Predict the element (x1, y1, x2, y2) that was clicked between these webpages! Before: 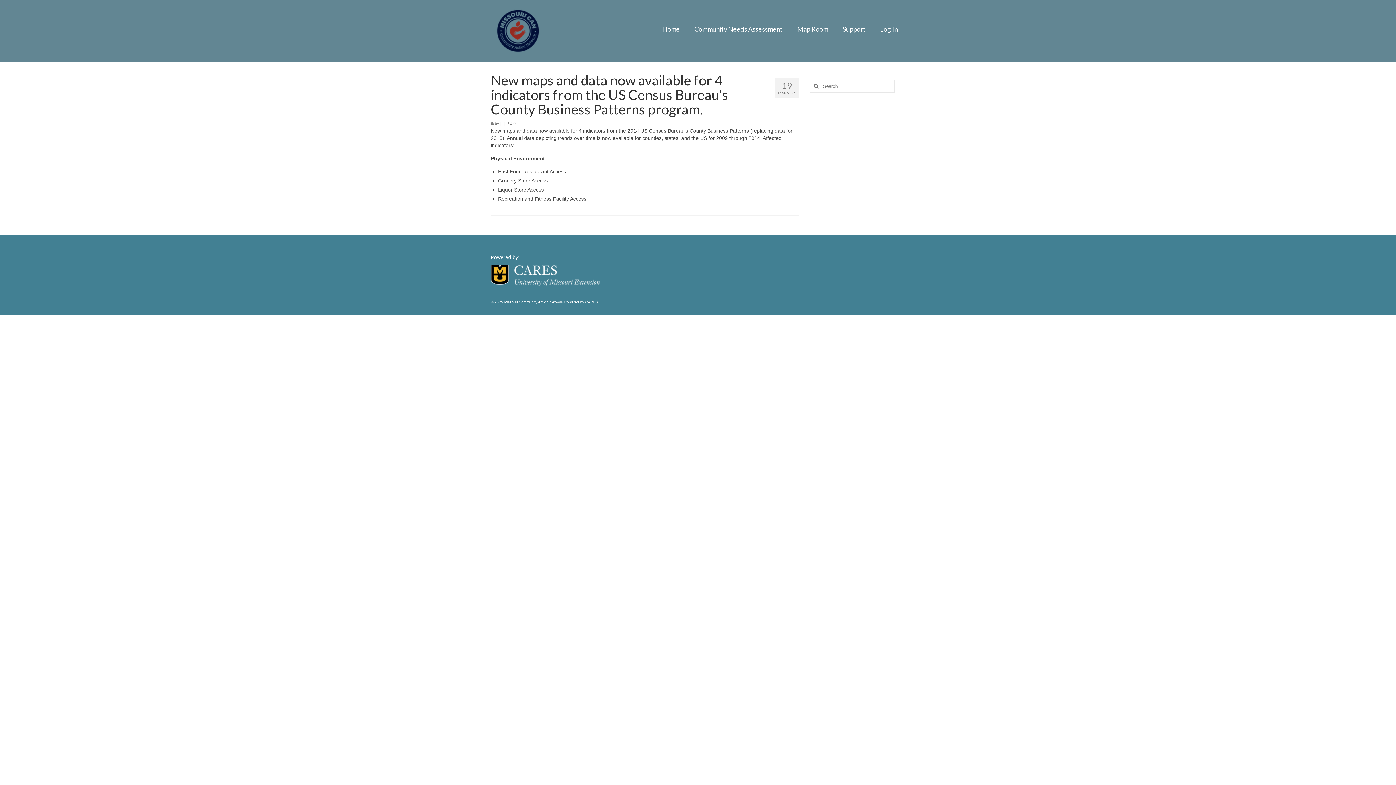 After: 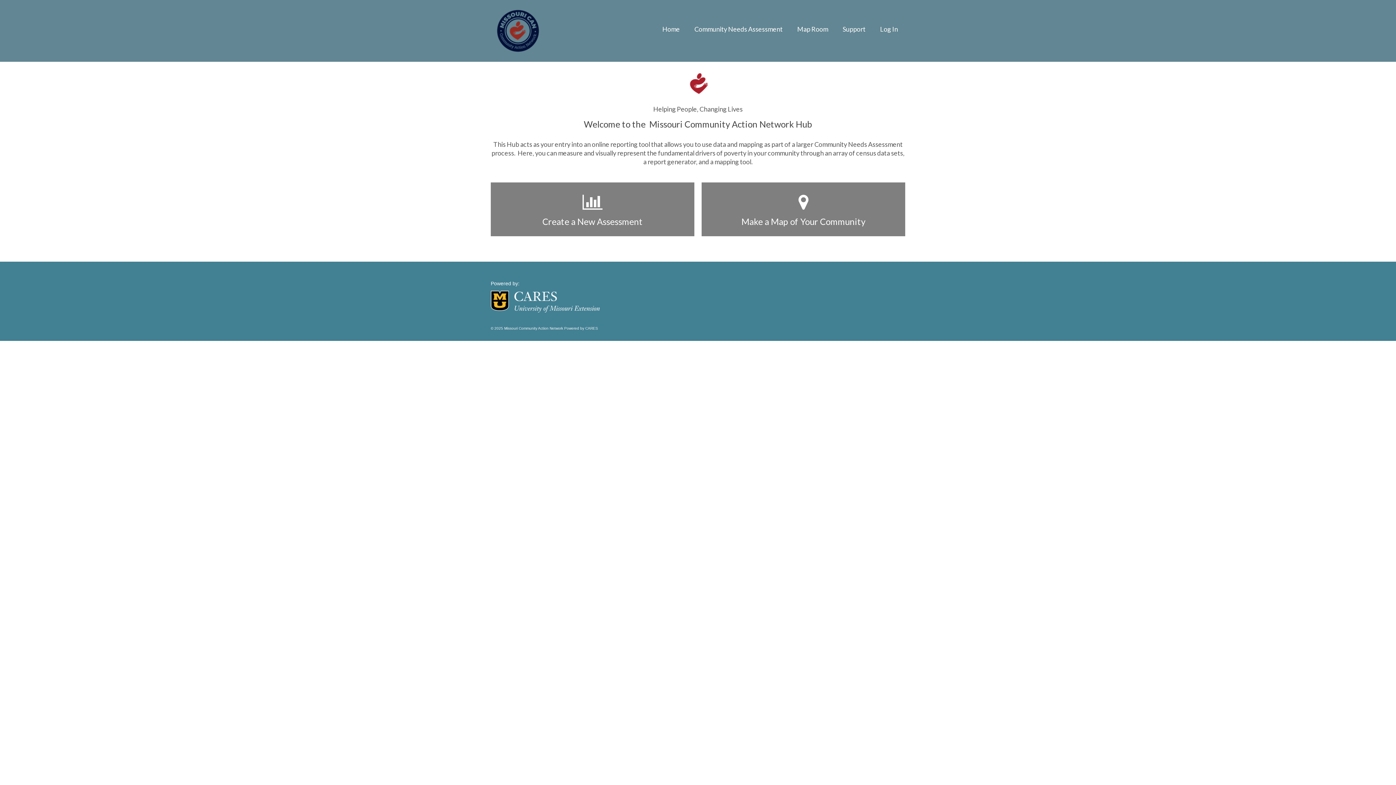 Action: bbox: (490, 3, 621, 58)